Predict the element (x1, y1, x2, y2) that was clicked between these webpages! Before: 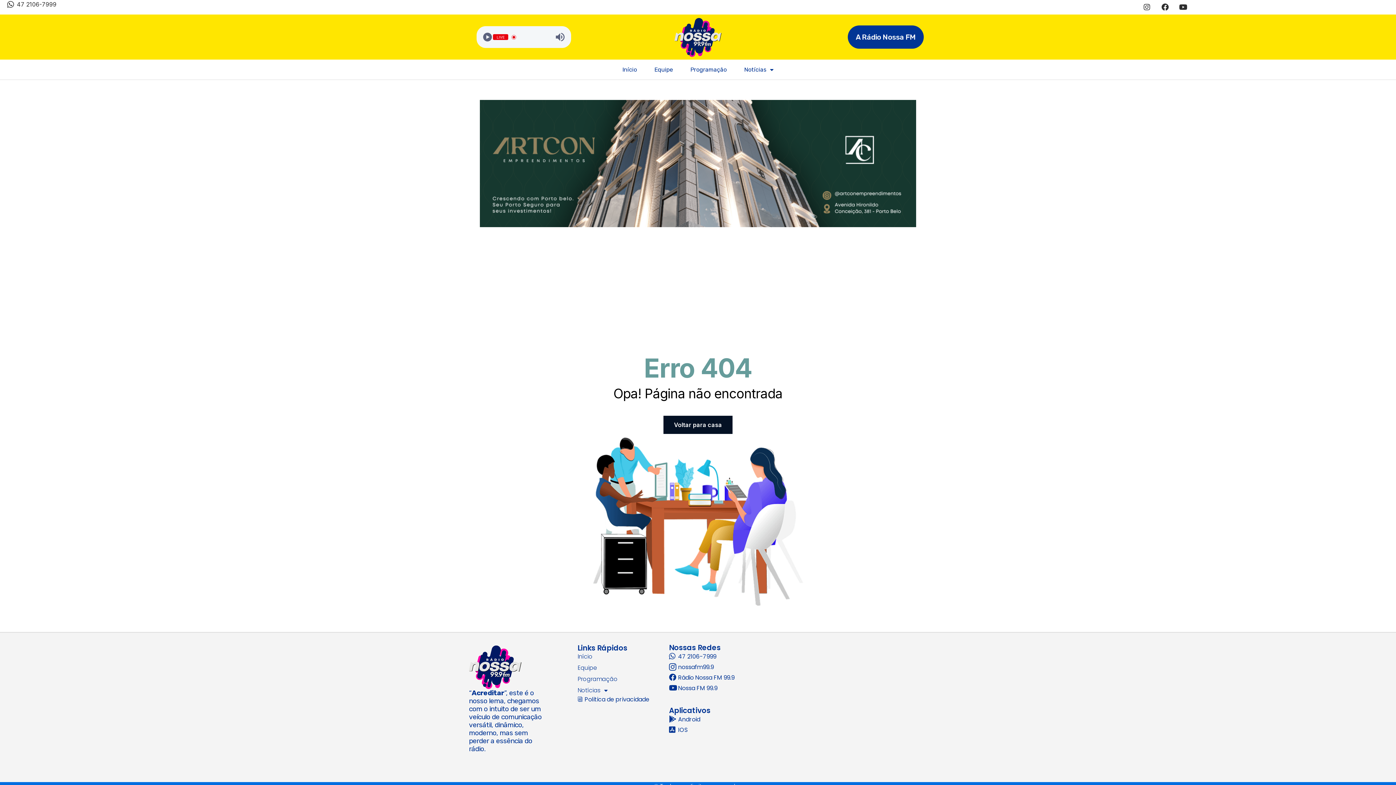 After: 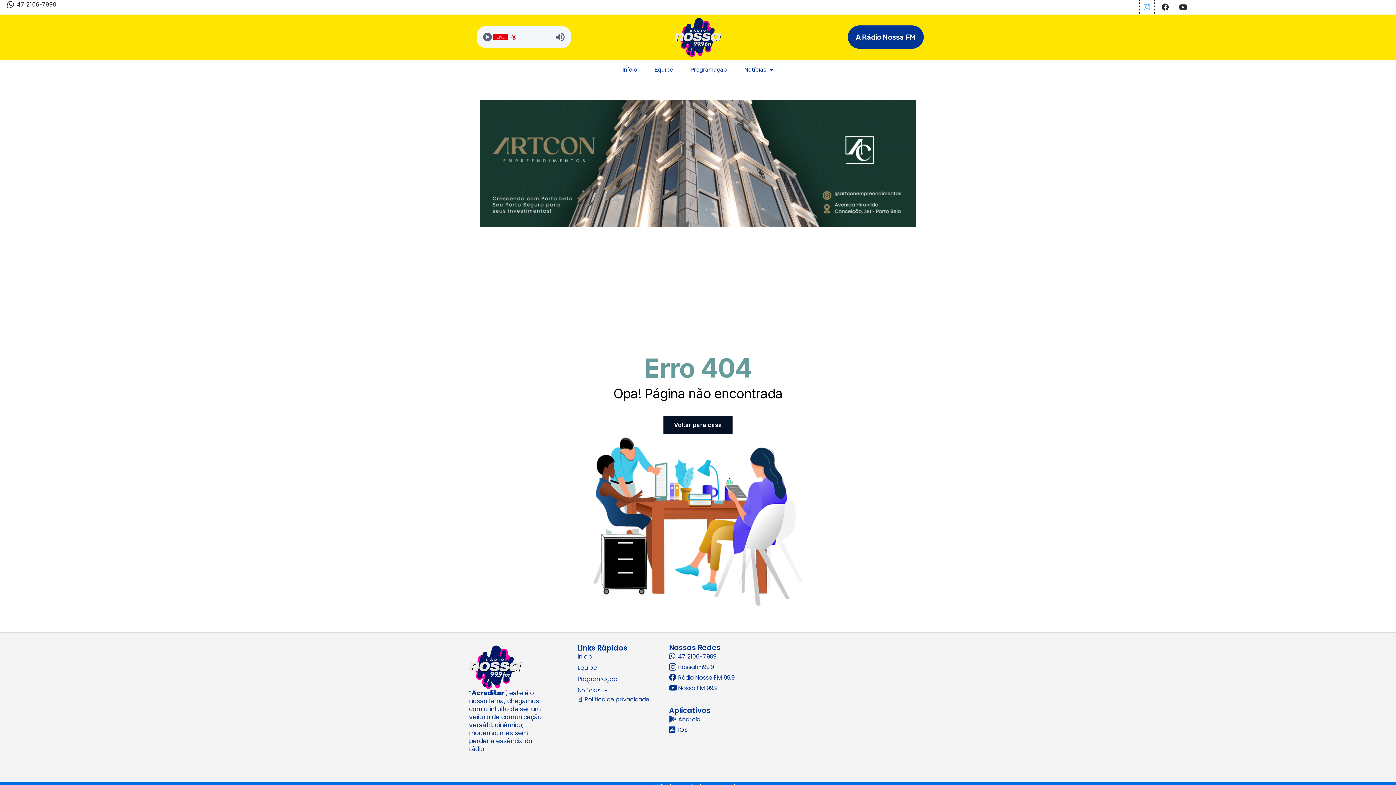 Action: bbox: (1139, 0, 1154, 14) label: Instagram